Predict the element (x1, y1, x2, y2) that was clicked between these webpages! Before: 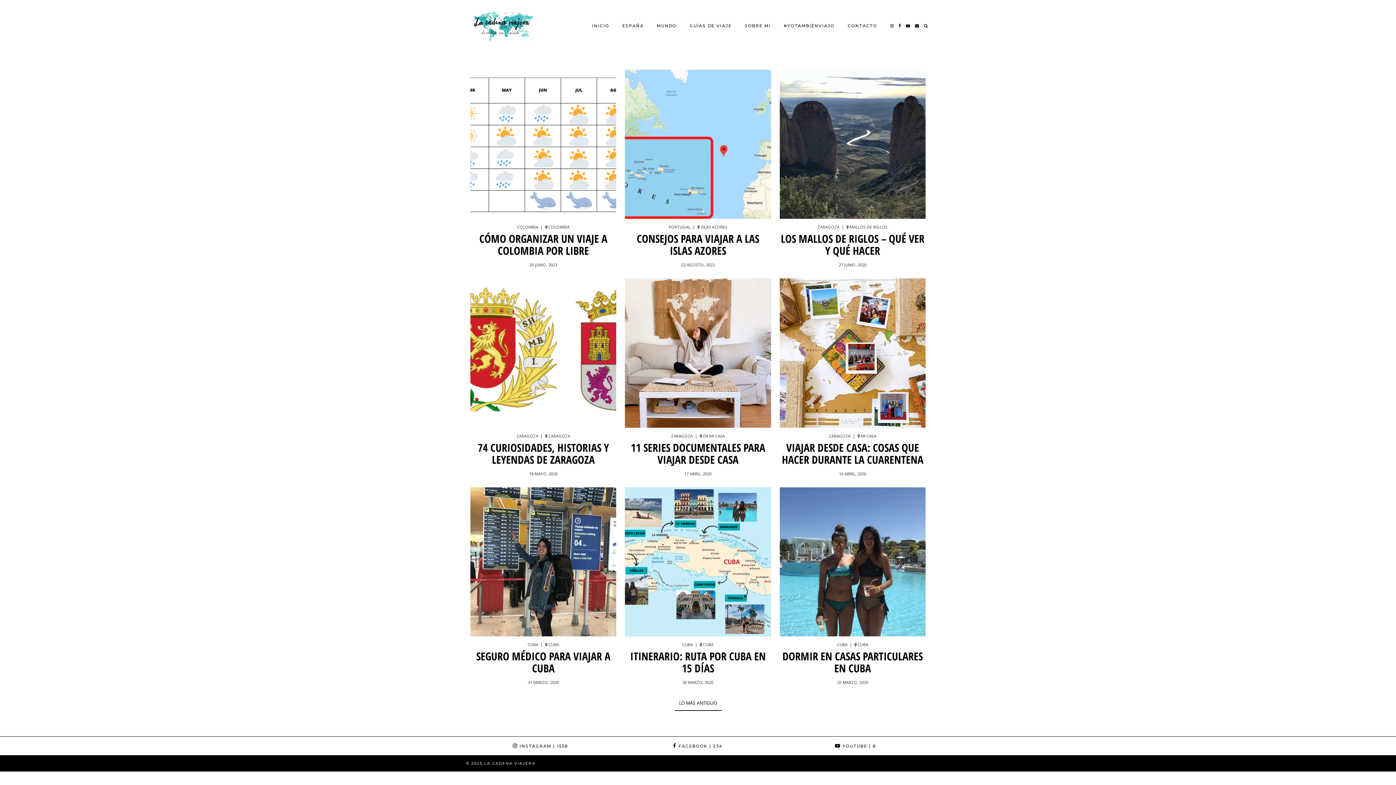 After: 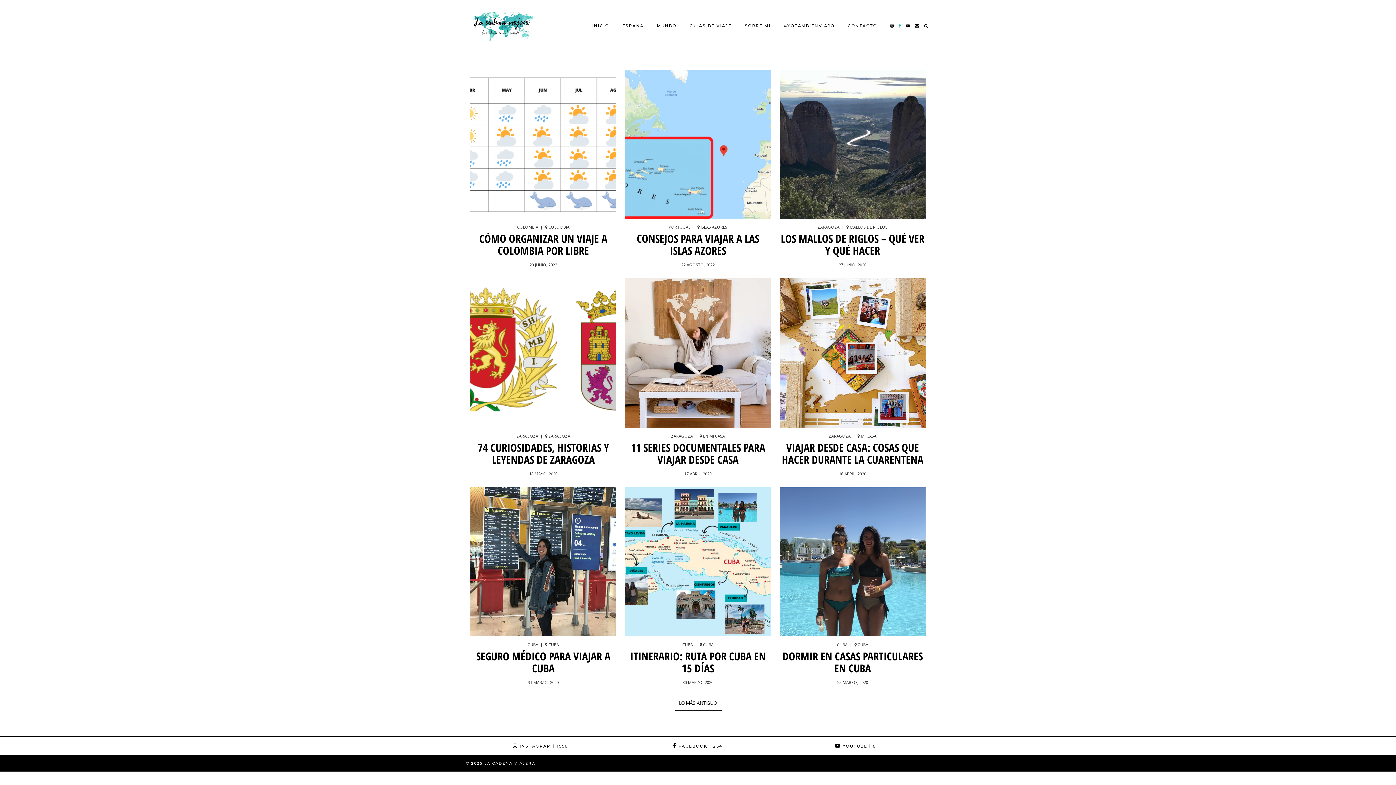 Action: bbox: (898, 18, 901, 32) label: facebook